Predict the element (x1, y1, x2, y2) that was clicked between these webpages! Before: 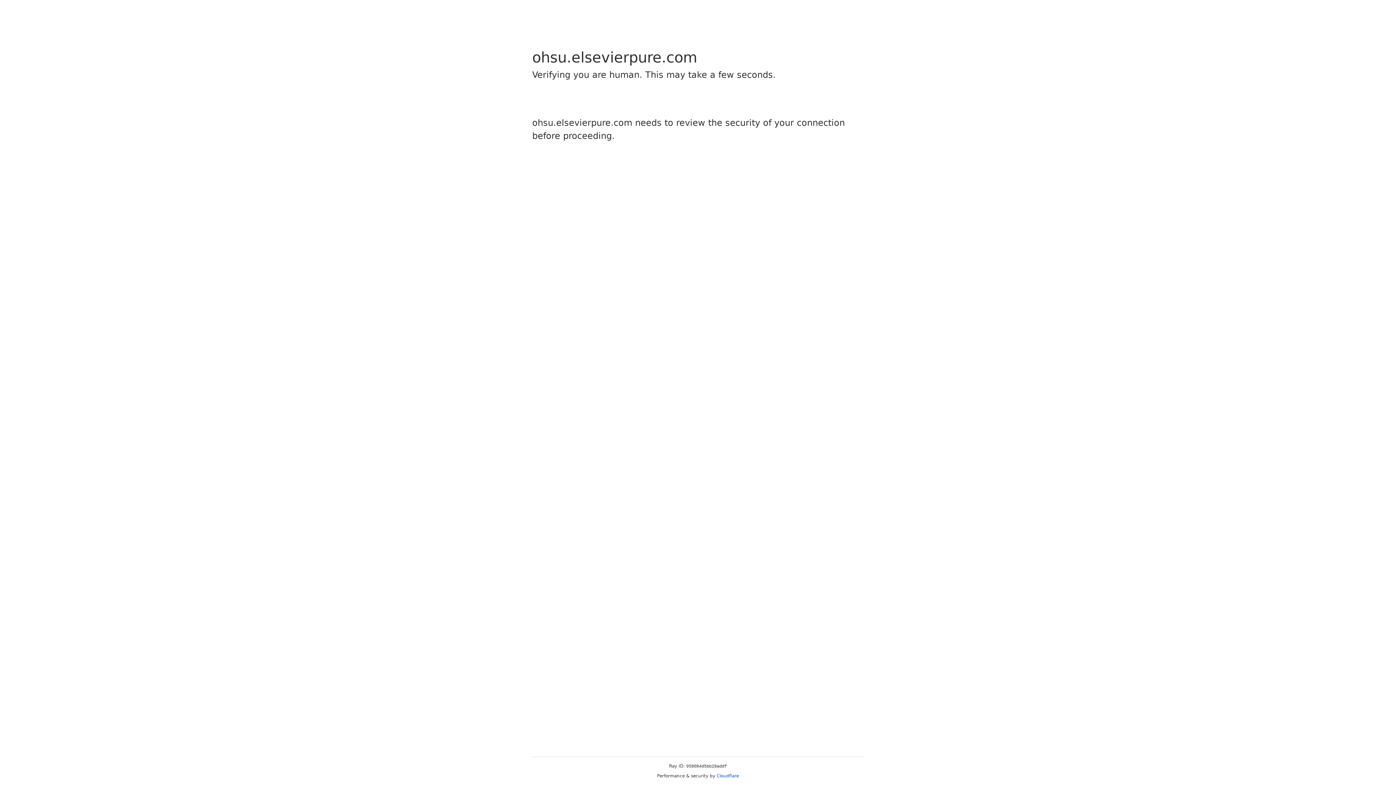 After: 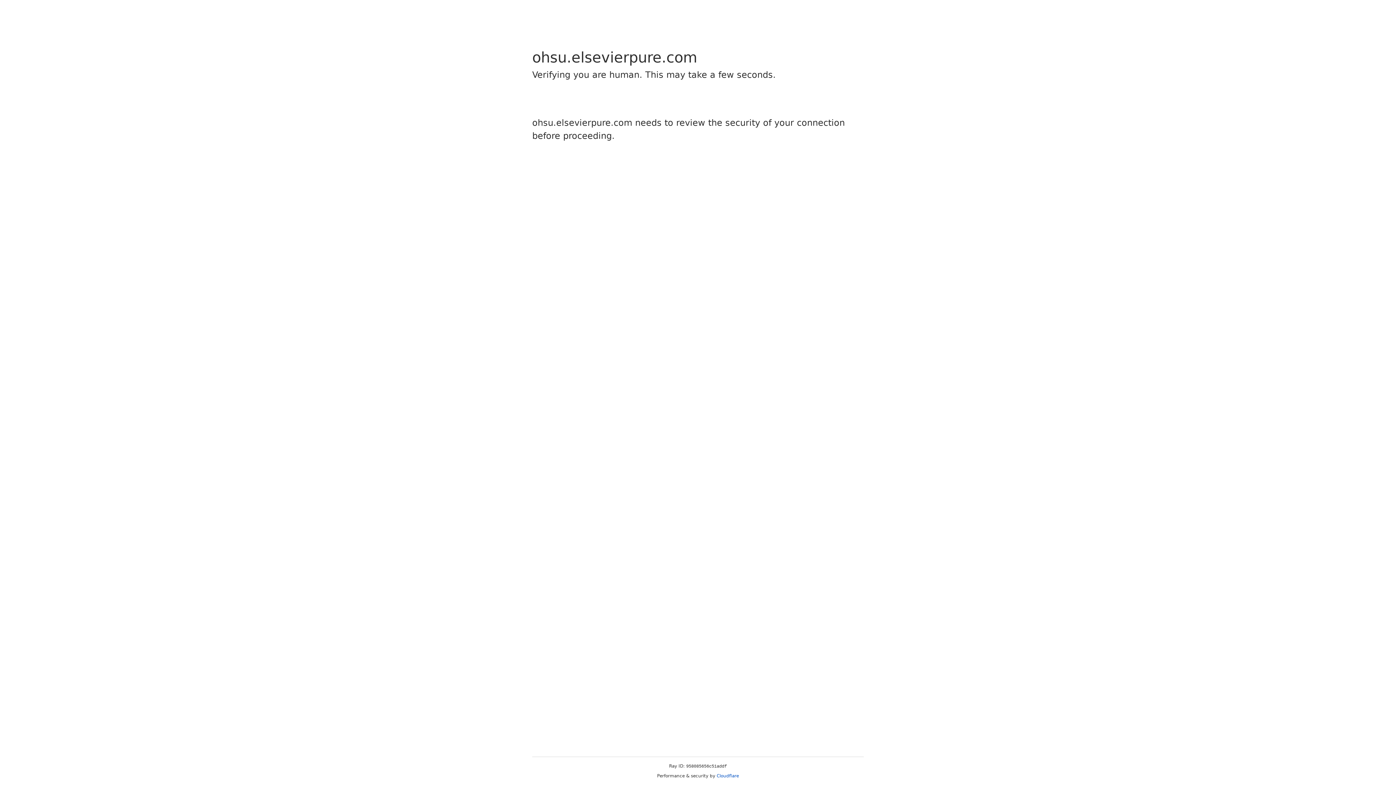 Action: label: Cloudflare bbox: (716, 773, 739, 778)